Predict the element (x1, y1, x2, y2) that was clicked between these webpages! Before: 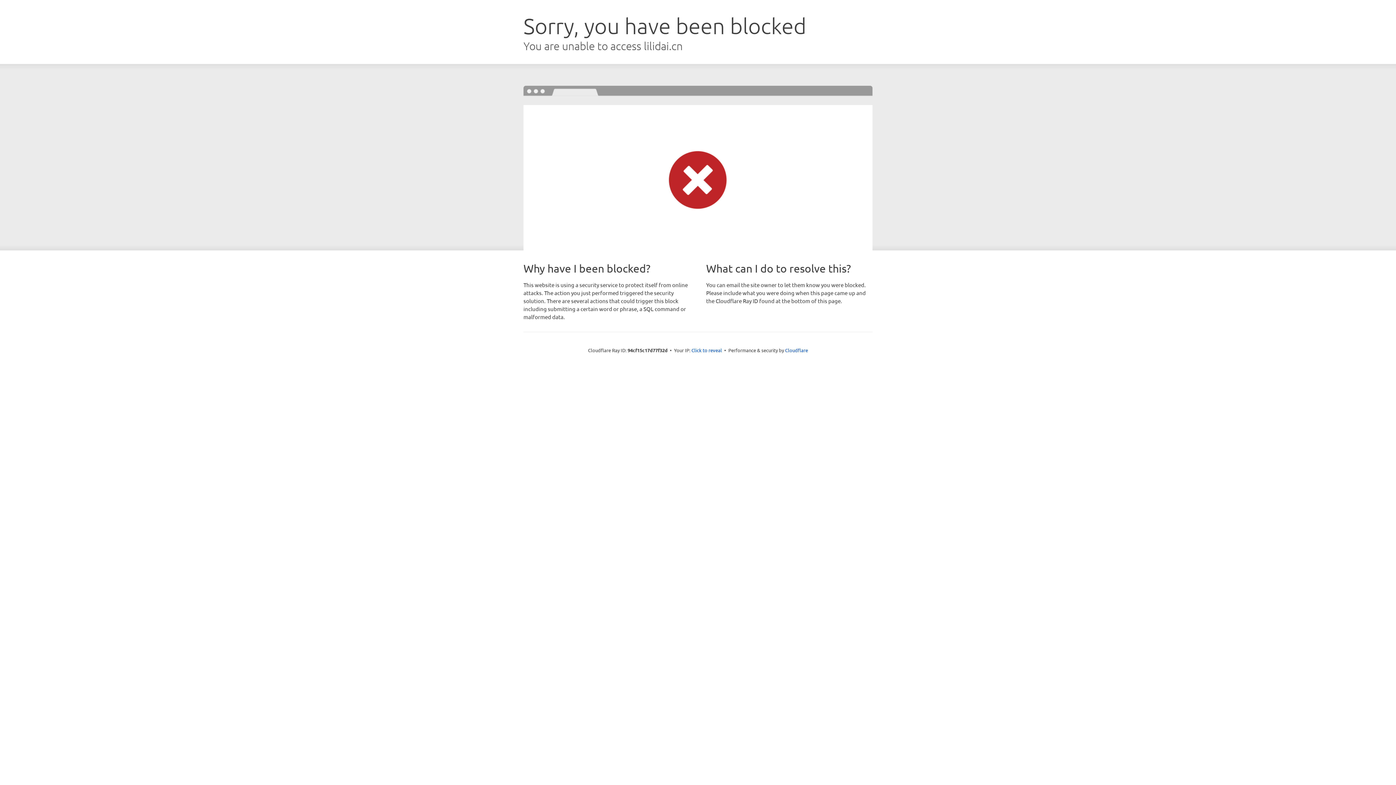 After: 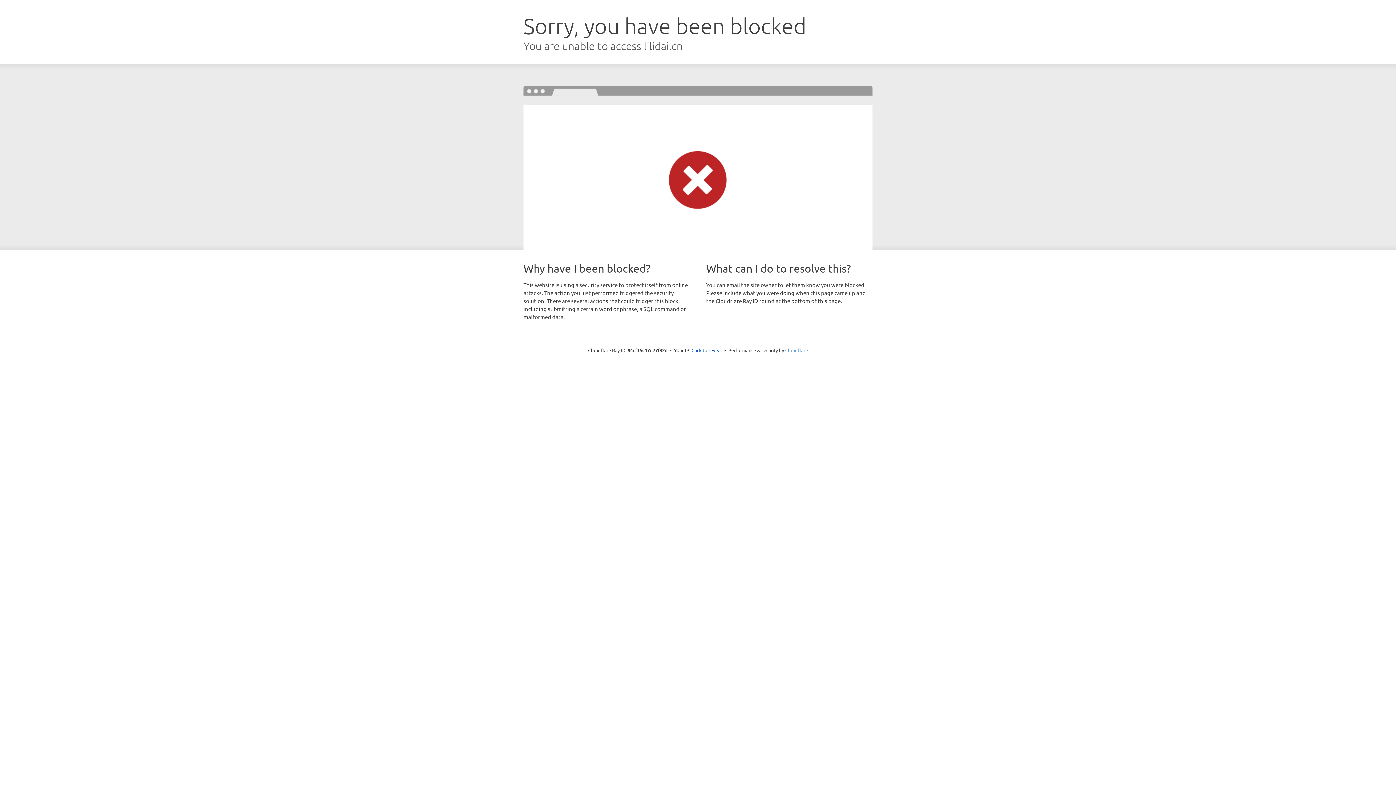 Action: label: Cloudflare bbox: (785, 347, 808, 353)